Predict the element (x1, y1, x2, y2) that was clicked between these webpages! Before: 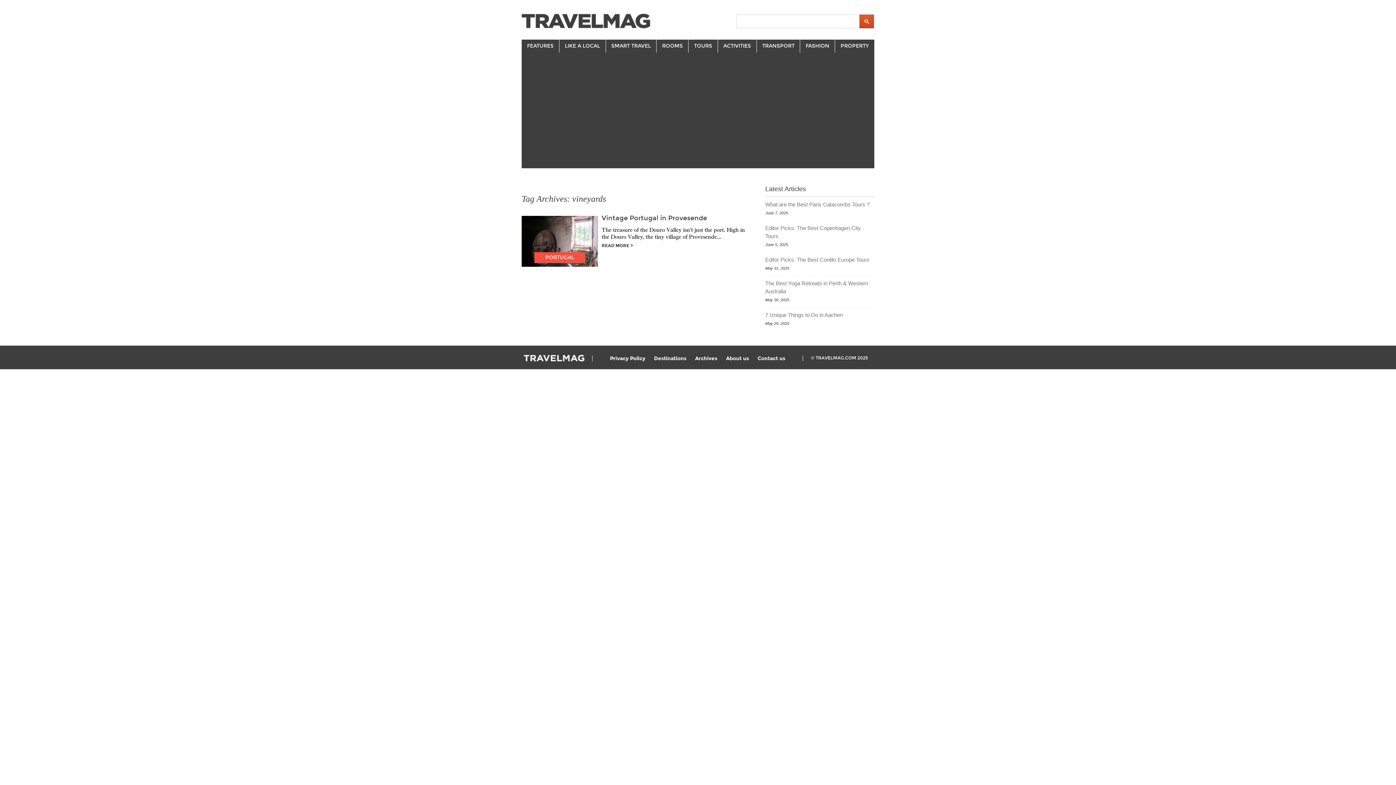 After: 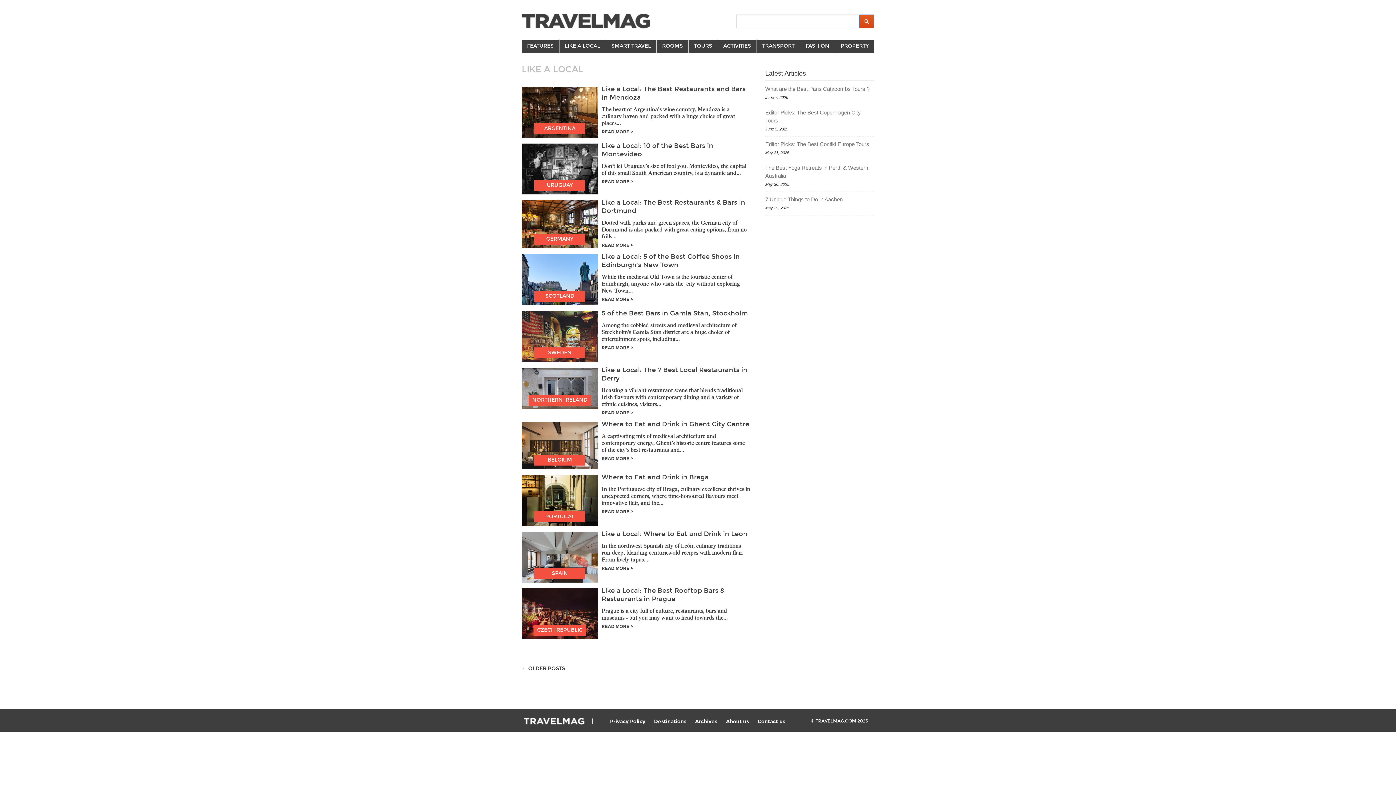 Action: label: LIKE A LOCAL bbox: (559, 39, 605, 52)